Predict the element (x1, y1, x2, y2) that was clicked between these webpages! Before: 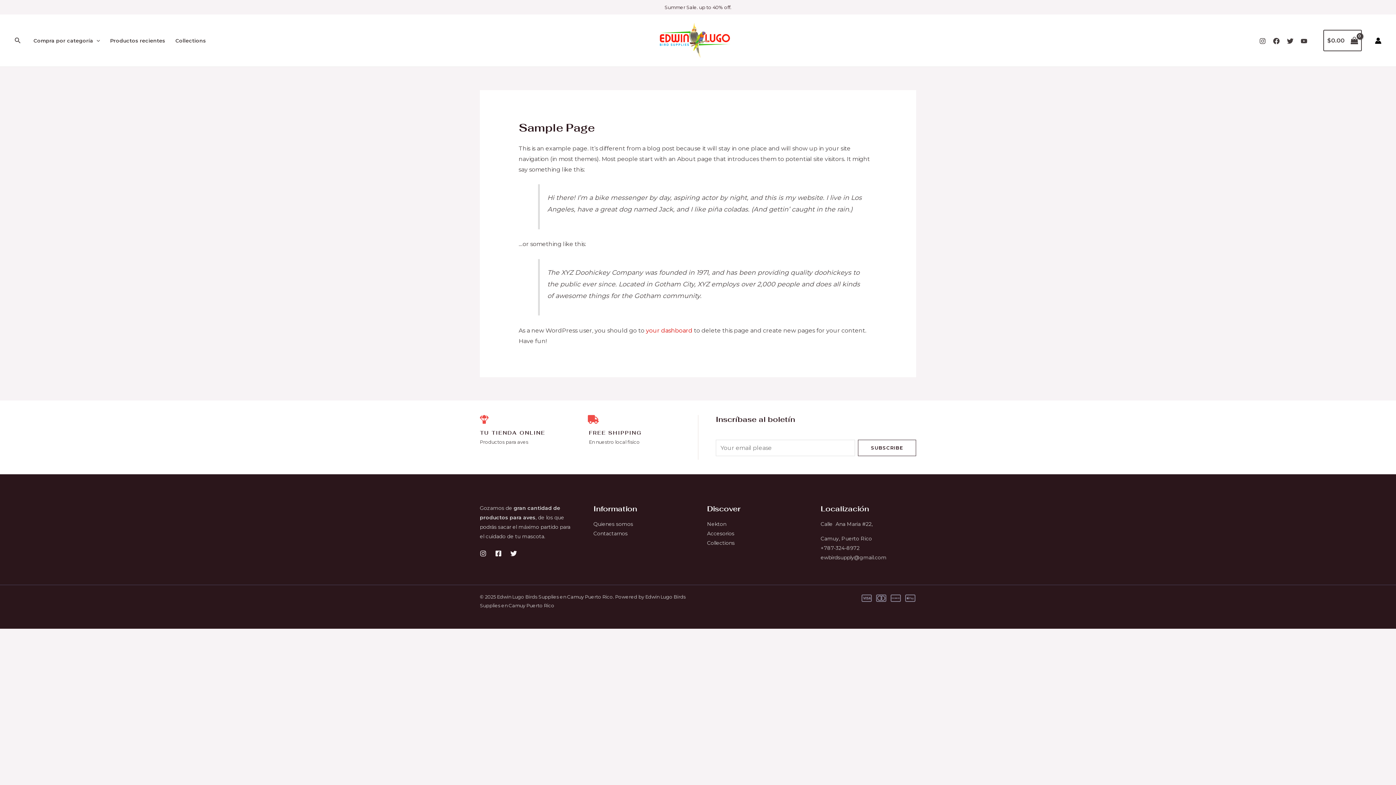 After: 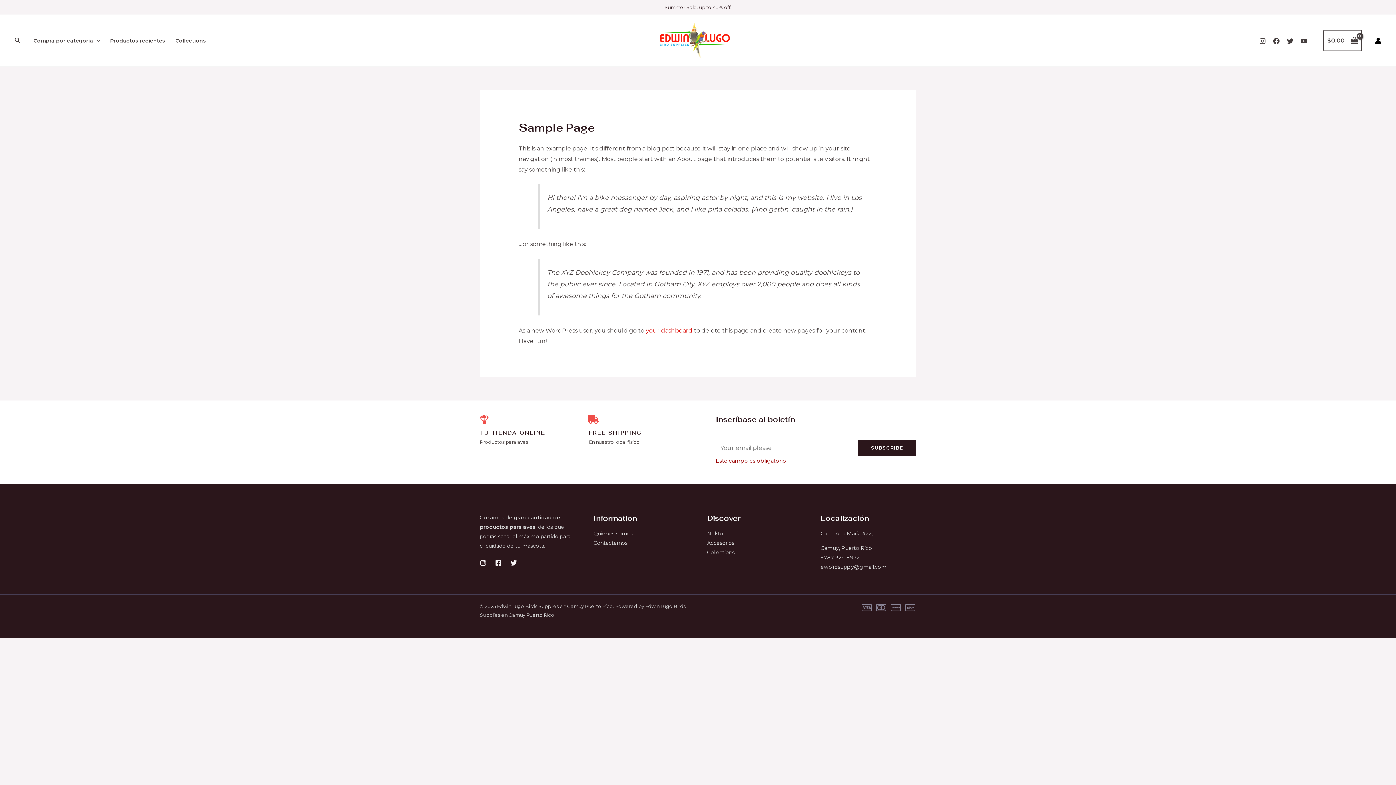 Action: label: SUBSCRIBE bbox: (858, 440, 916, 456)